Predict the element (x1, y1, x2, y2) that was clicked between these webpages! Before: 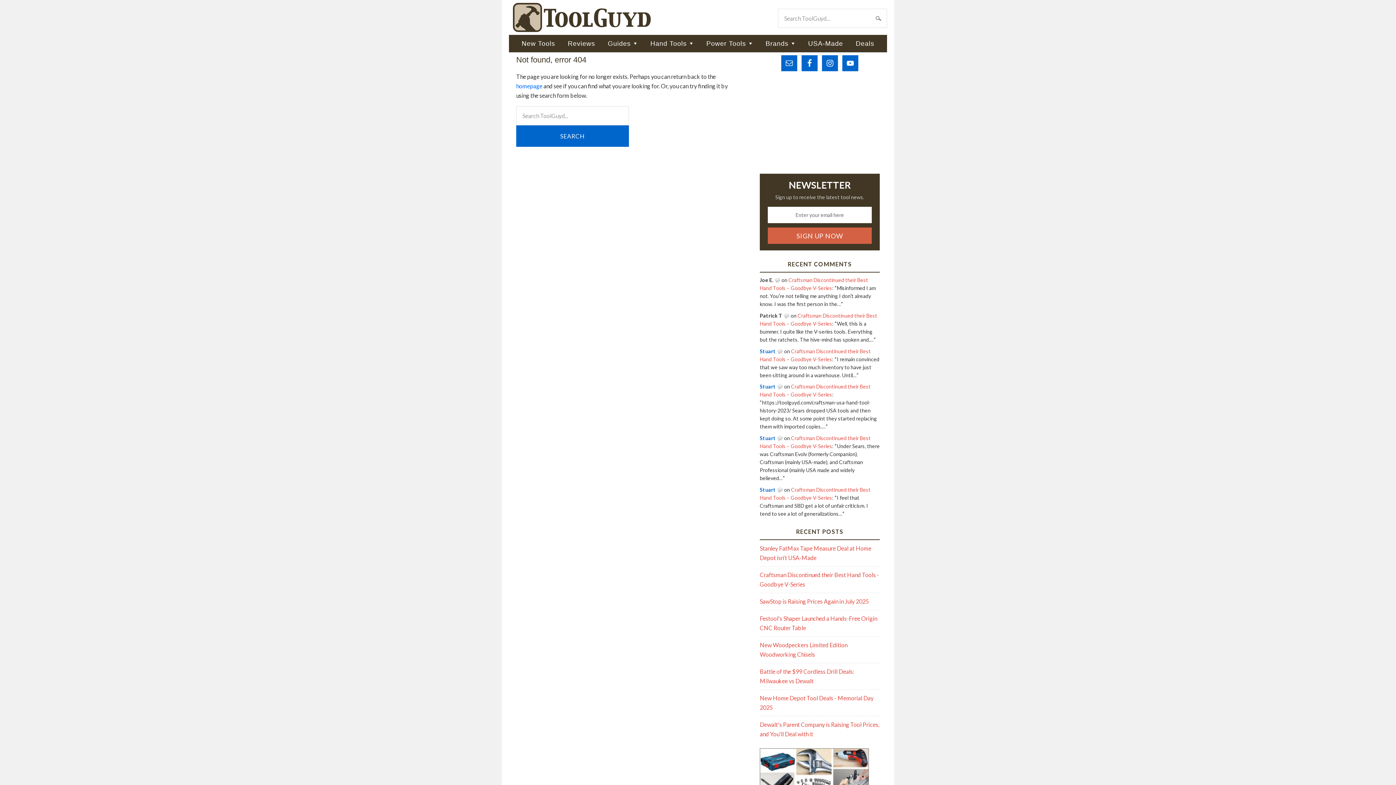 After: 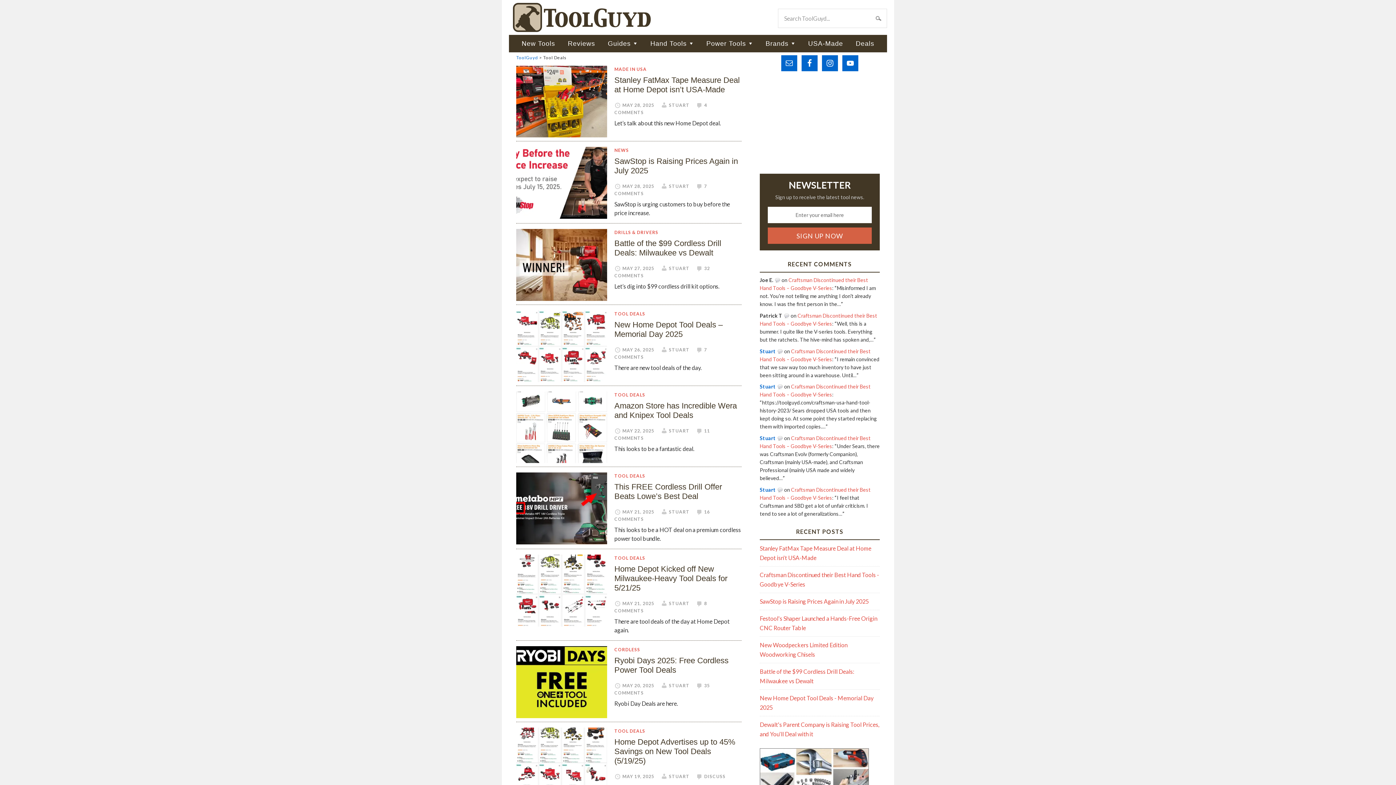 Action: bbox: (850, 34, 880, 52) label: Deals